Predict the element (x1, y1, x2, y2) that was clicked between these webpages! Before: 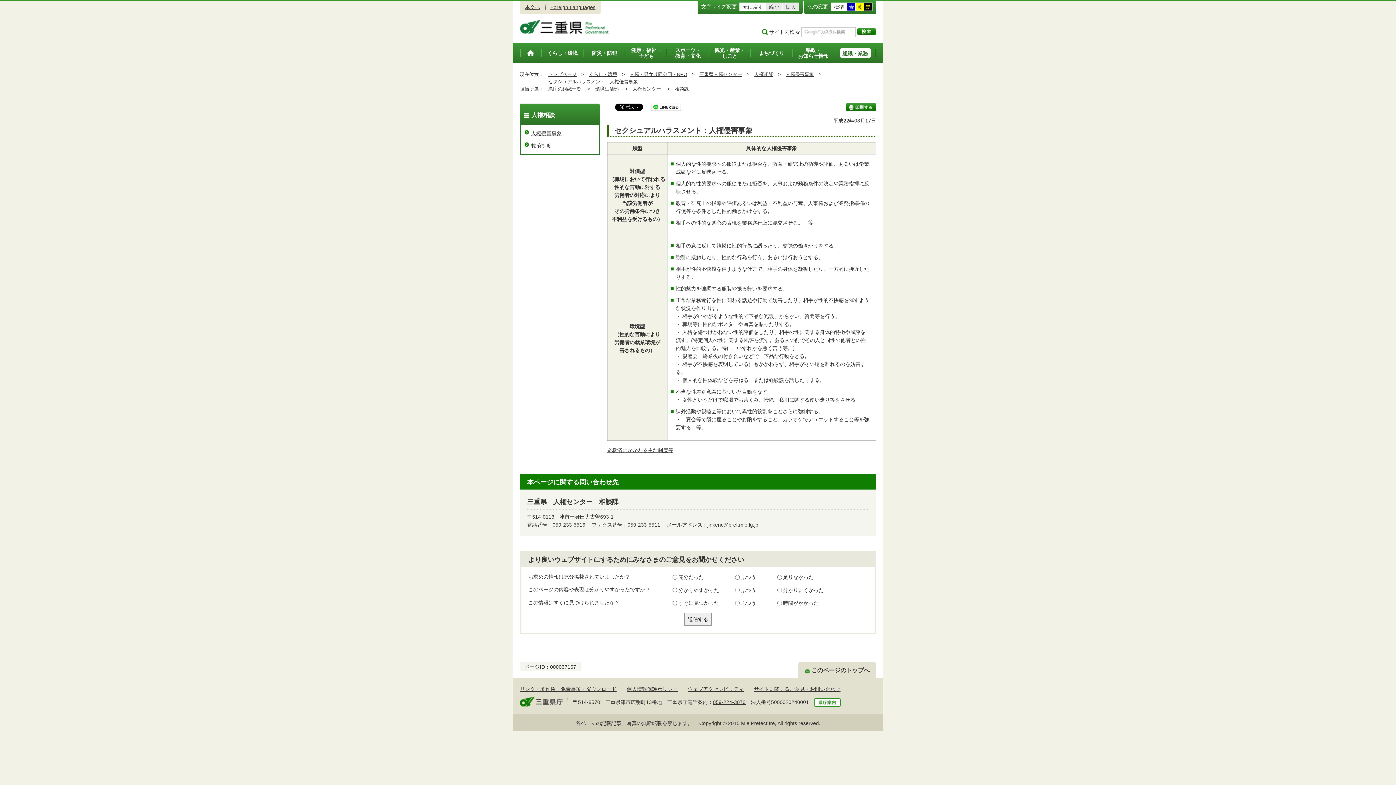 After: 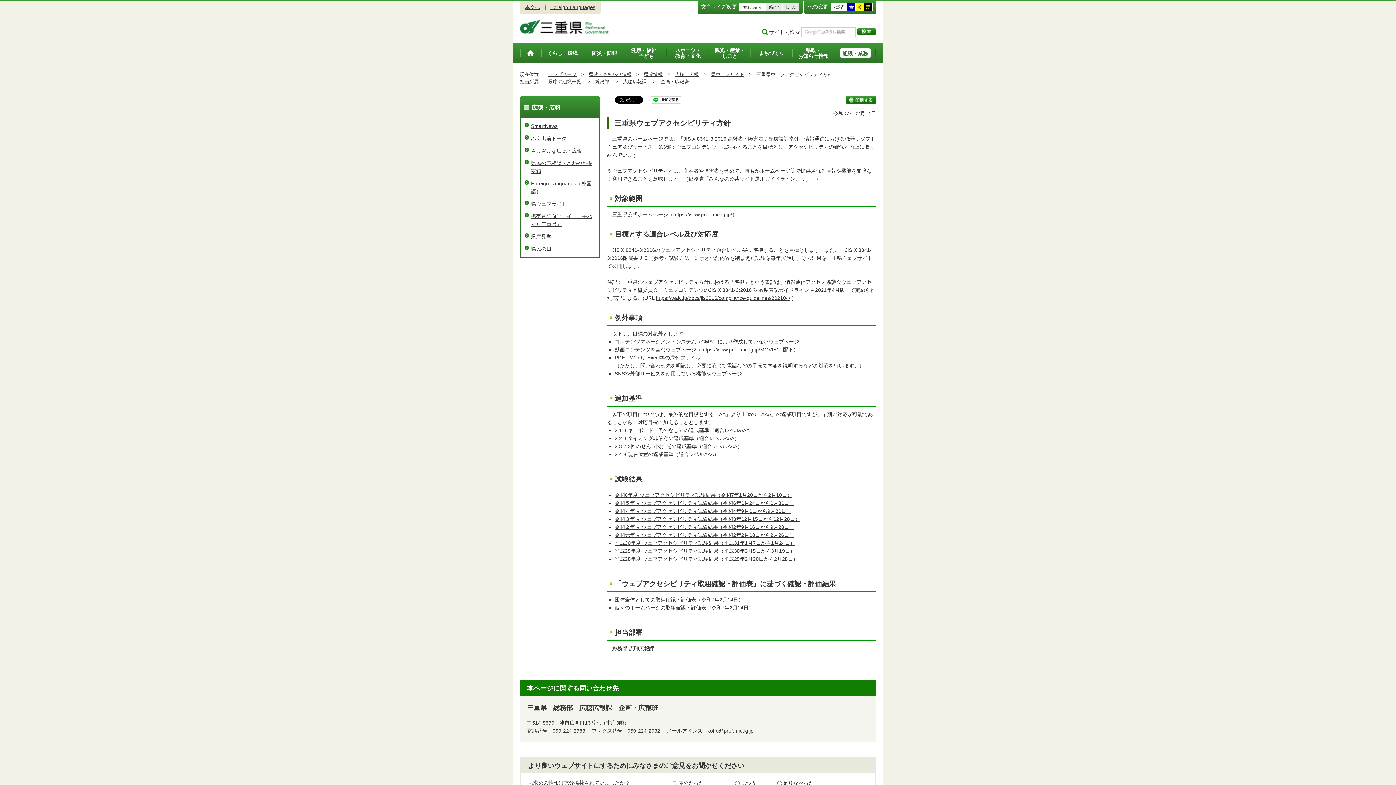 Action: bbox: (688, 686, 744, 692) label: ウェブアクセシビリティ